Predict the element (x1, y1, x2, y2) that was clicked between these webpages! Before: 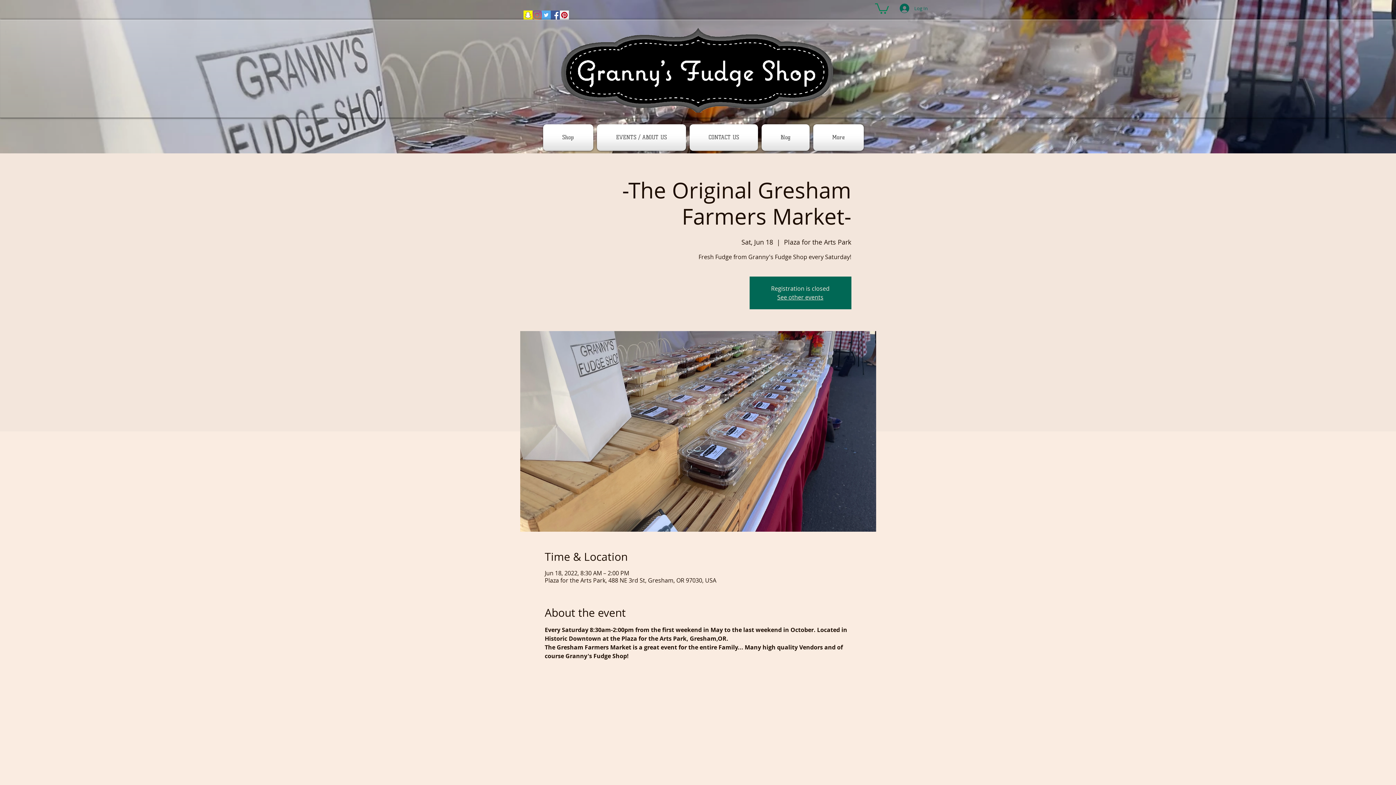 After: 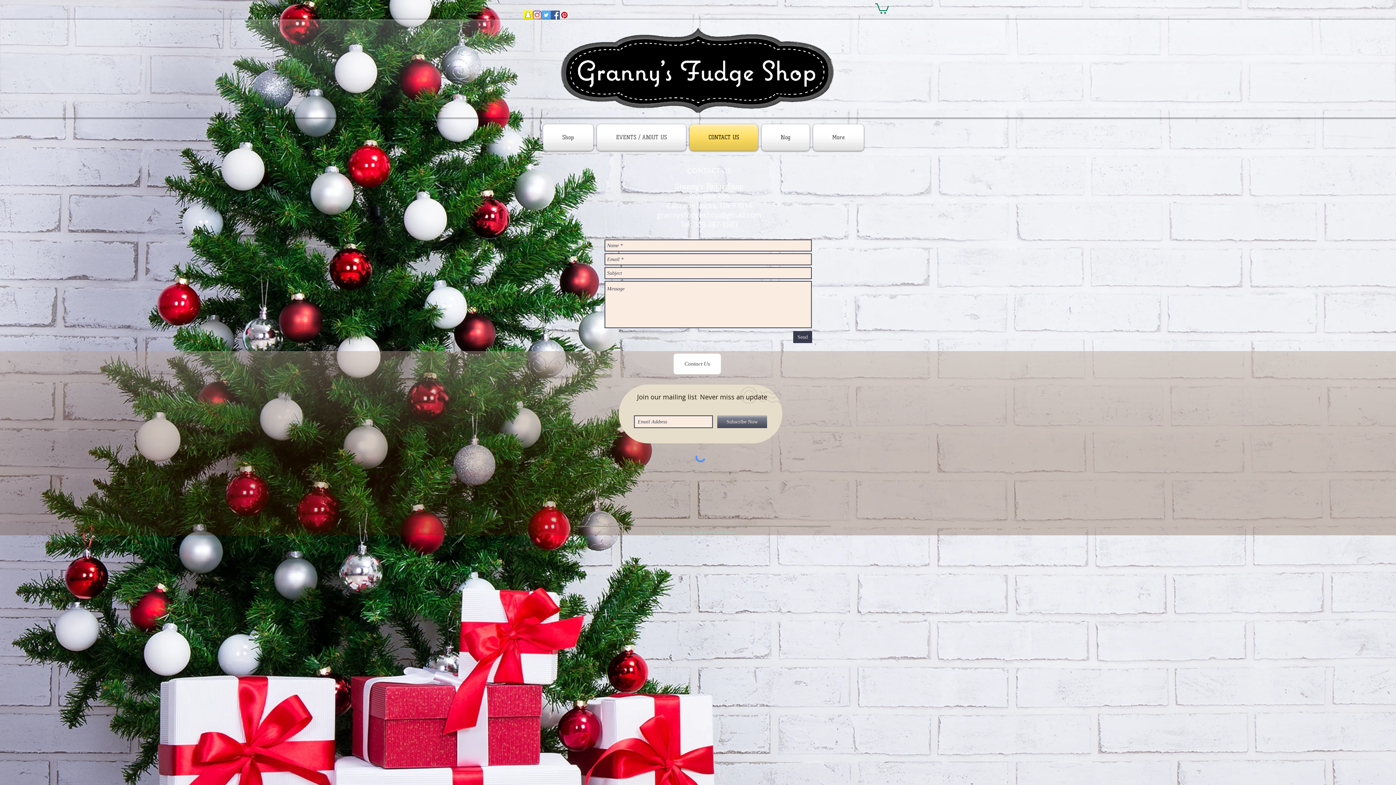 Action: bbox: (688, 124, 760, 150) label: CONTACT US